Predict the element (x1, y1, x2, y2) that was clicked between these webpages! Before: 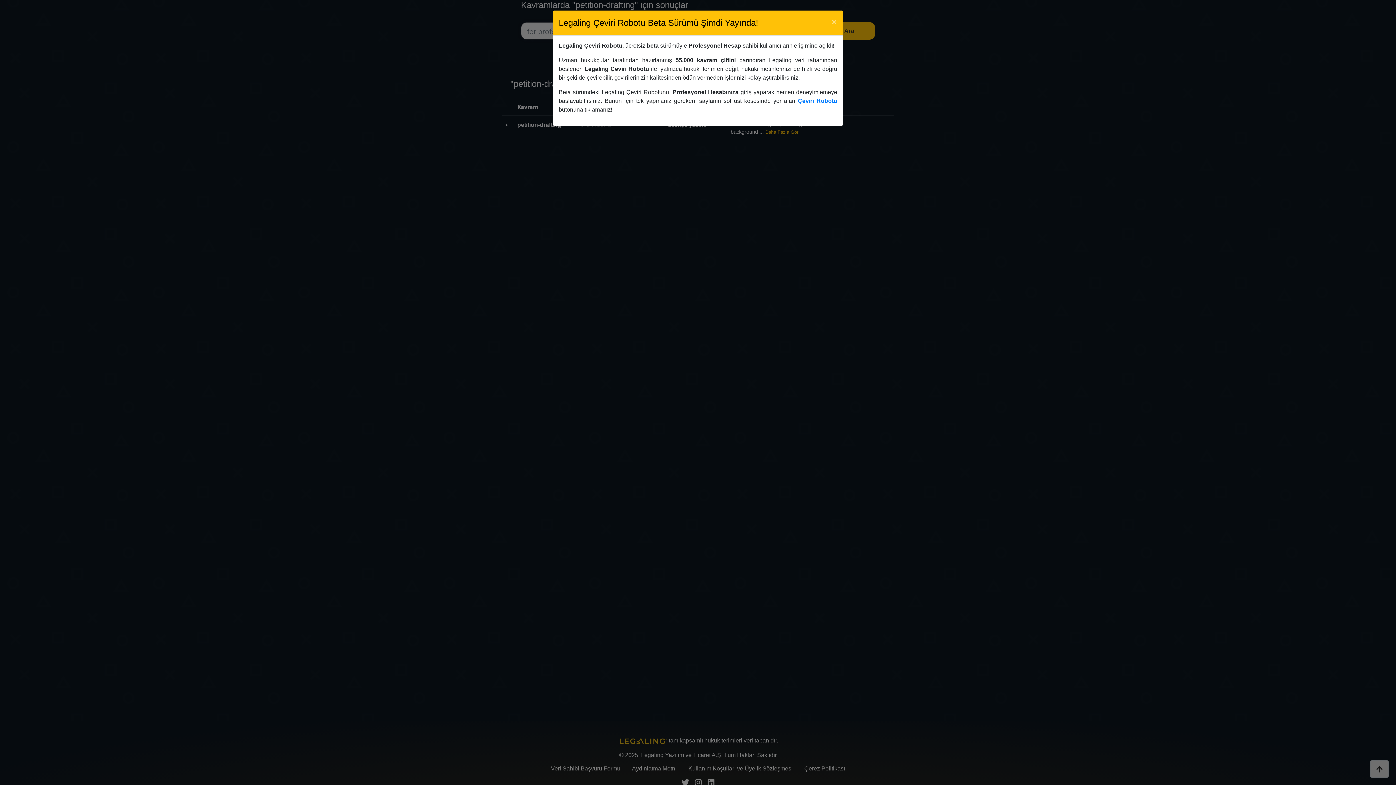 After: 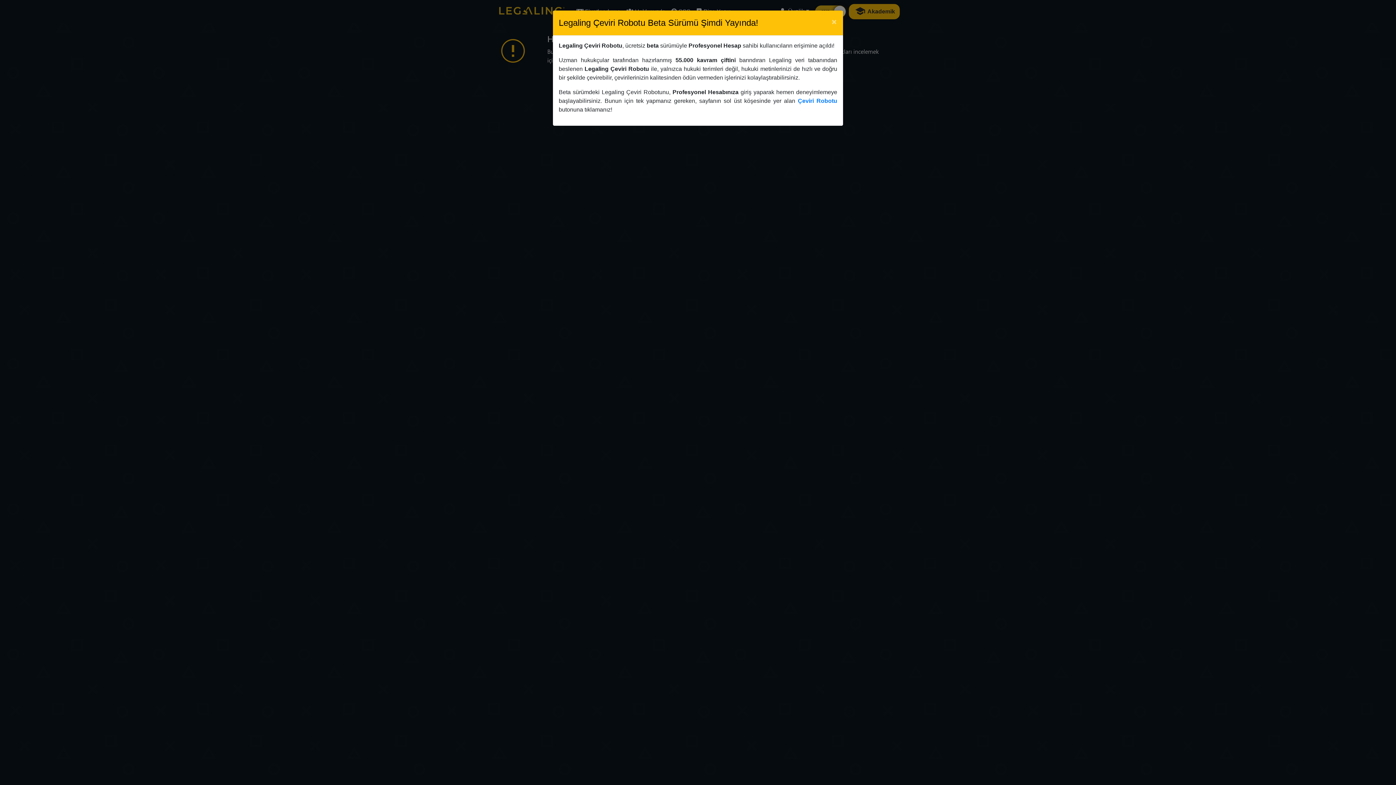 Action: label: Çeviri Robotu bbox: (798, 97, 837, 104)